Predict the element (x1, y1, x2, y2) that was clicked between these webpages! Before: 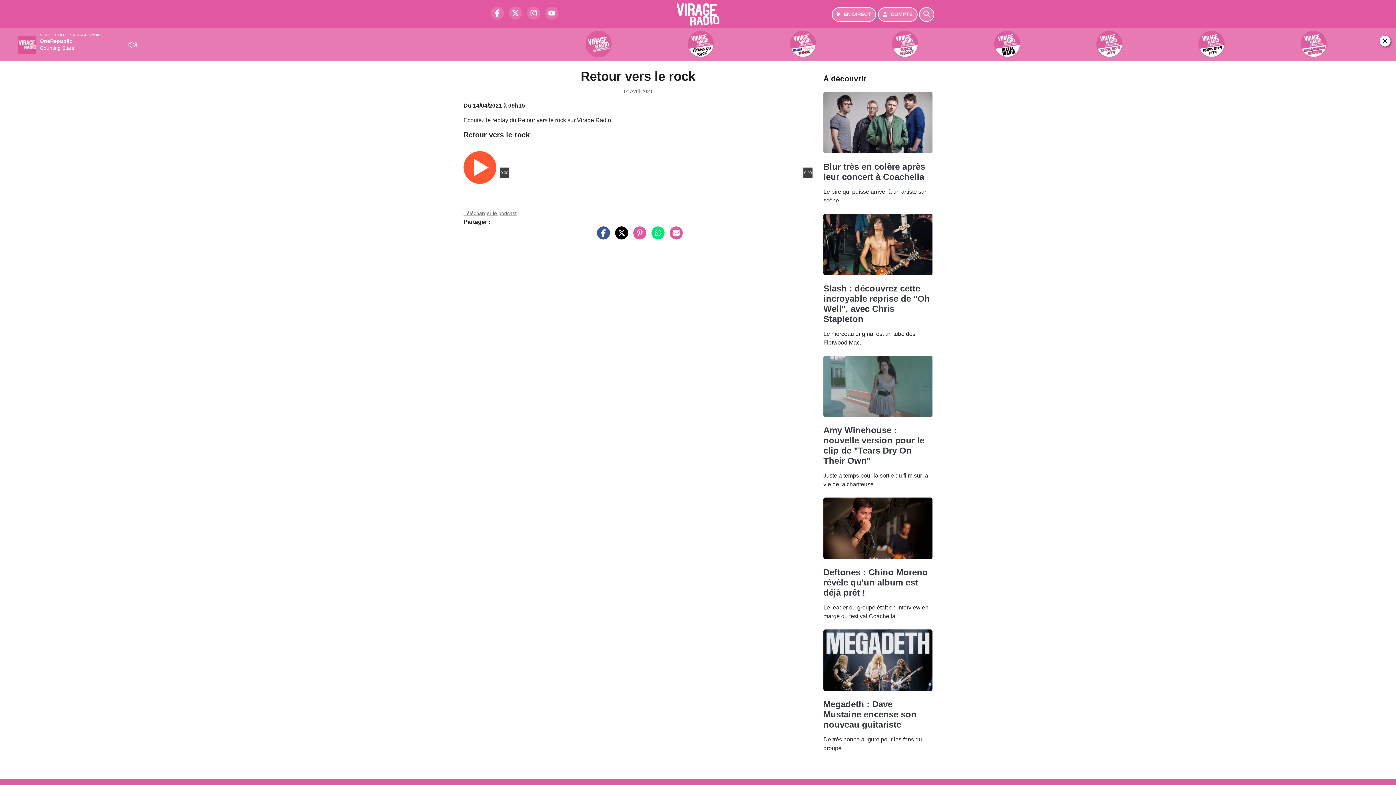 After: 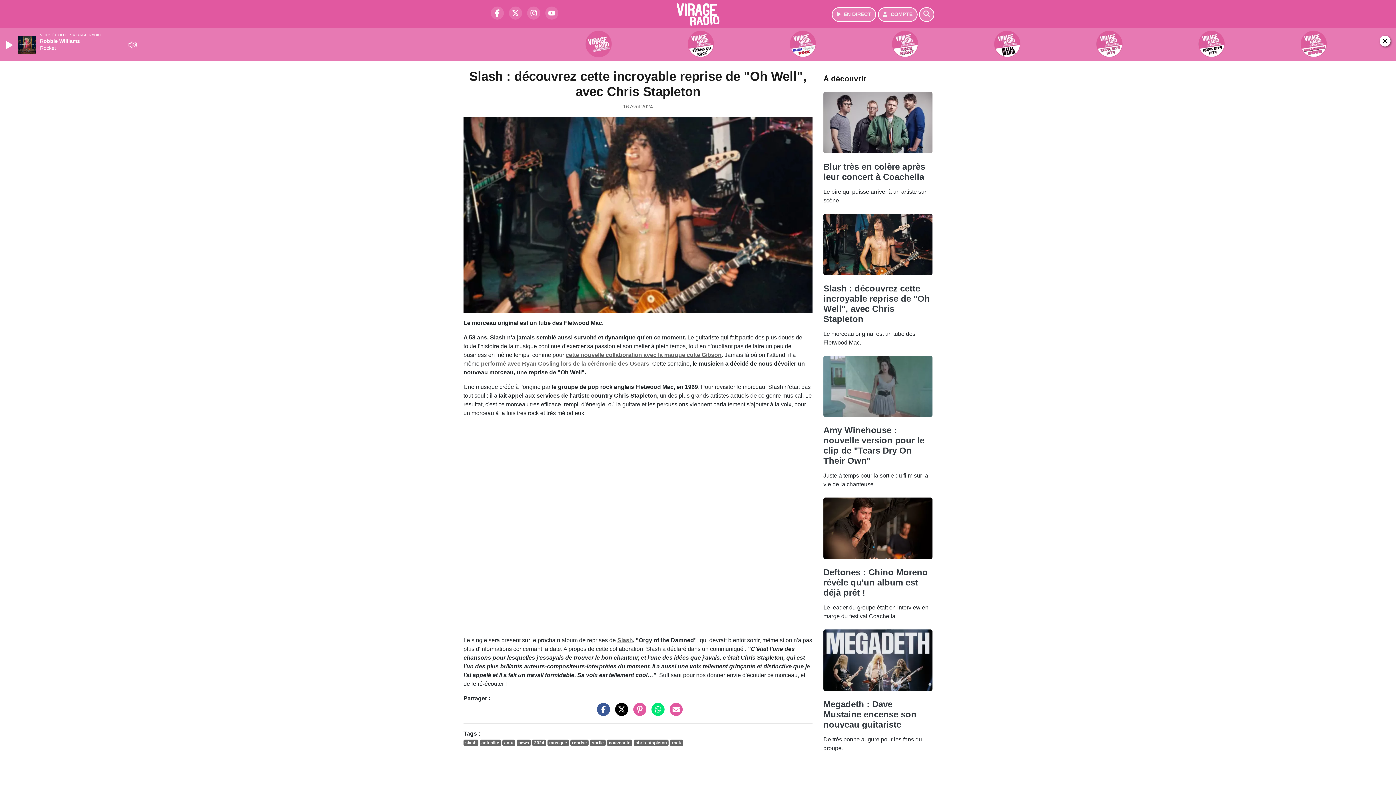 Action: bbox: (823, 252, 932, 258)